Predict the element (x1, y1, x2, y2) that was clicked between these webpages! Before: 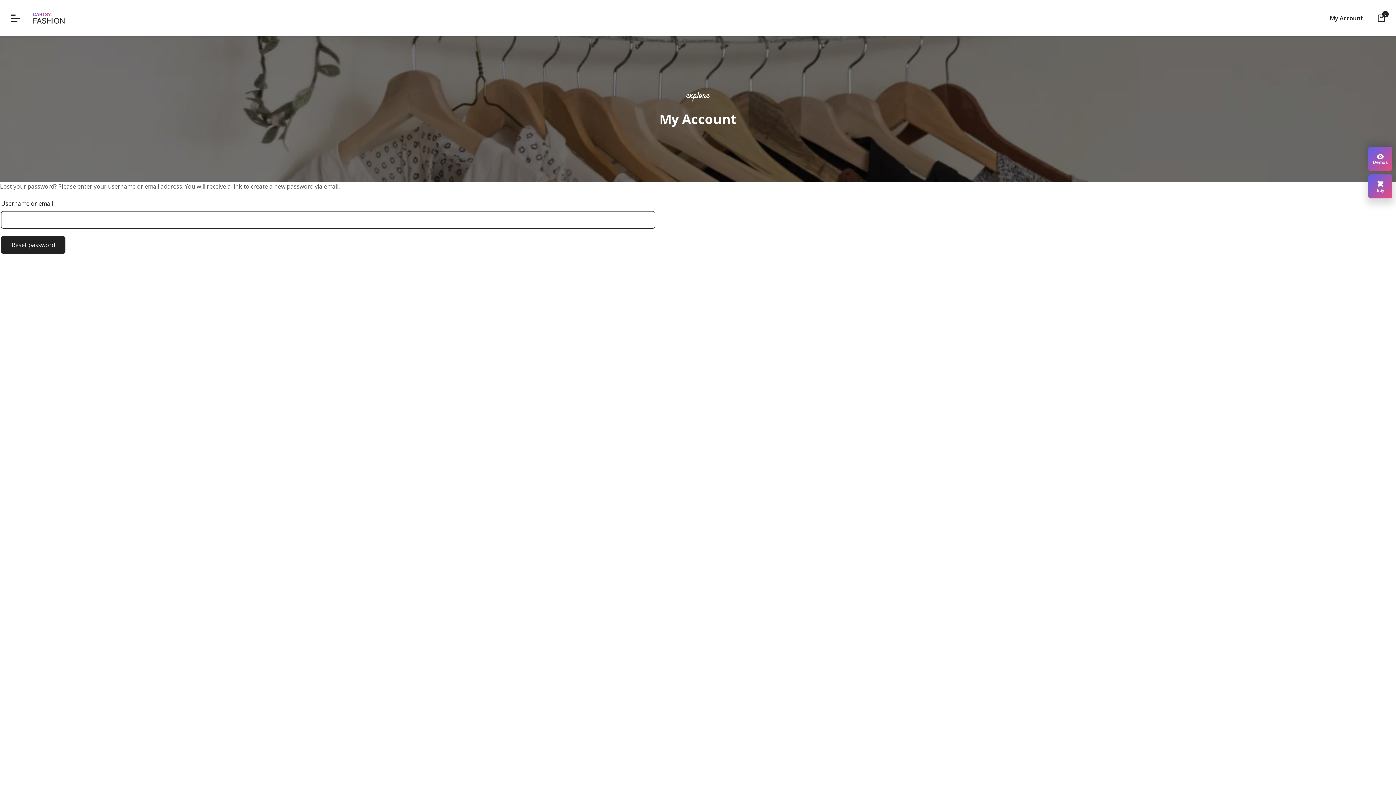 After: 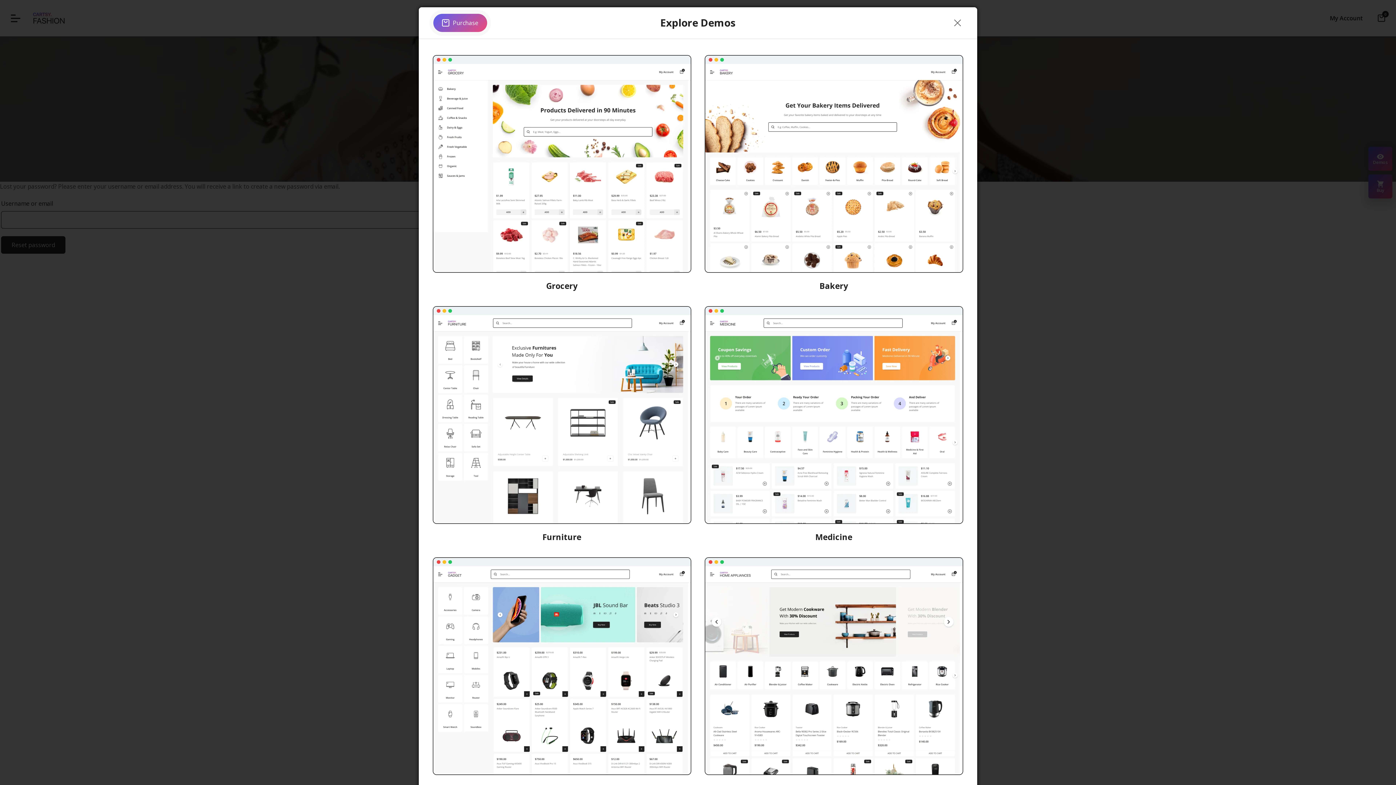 Action: bbox: (1368, 146, 1392, 170) label: Demos